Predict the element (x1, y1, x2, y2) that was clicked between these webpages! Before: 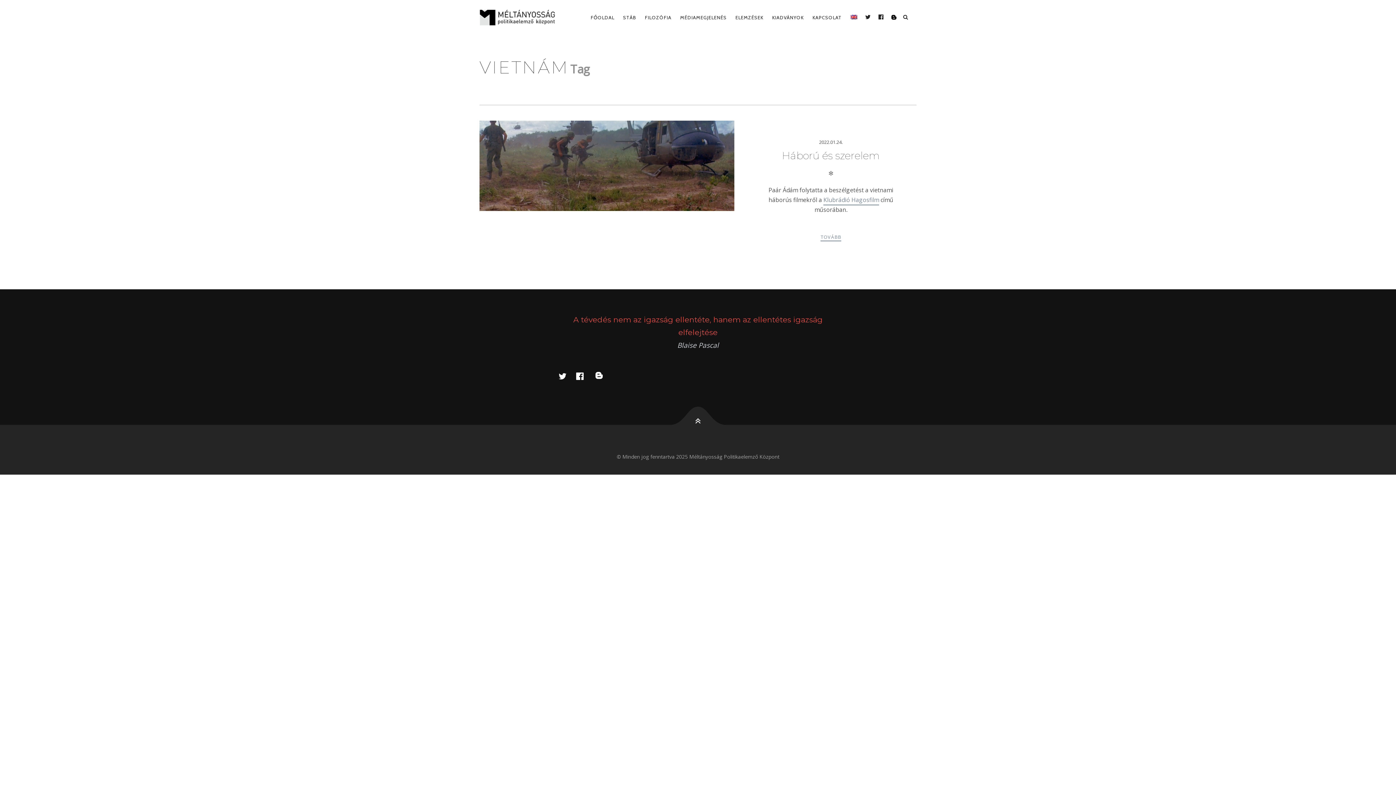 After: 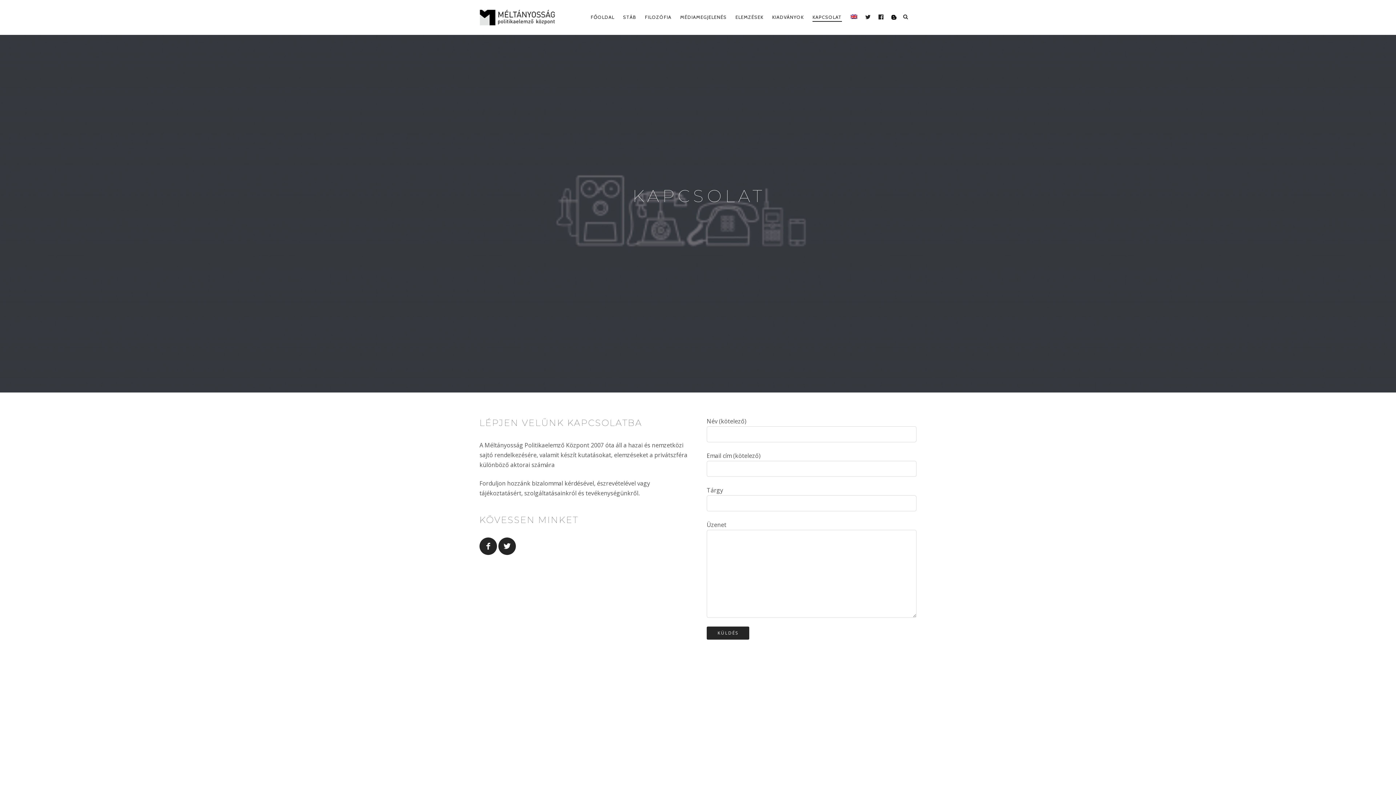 Action: bbox: (808, 9, 846, 25) label: KAPCSOLAT